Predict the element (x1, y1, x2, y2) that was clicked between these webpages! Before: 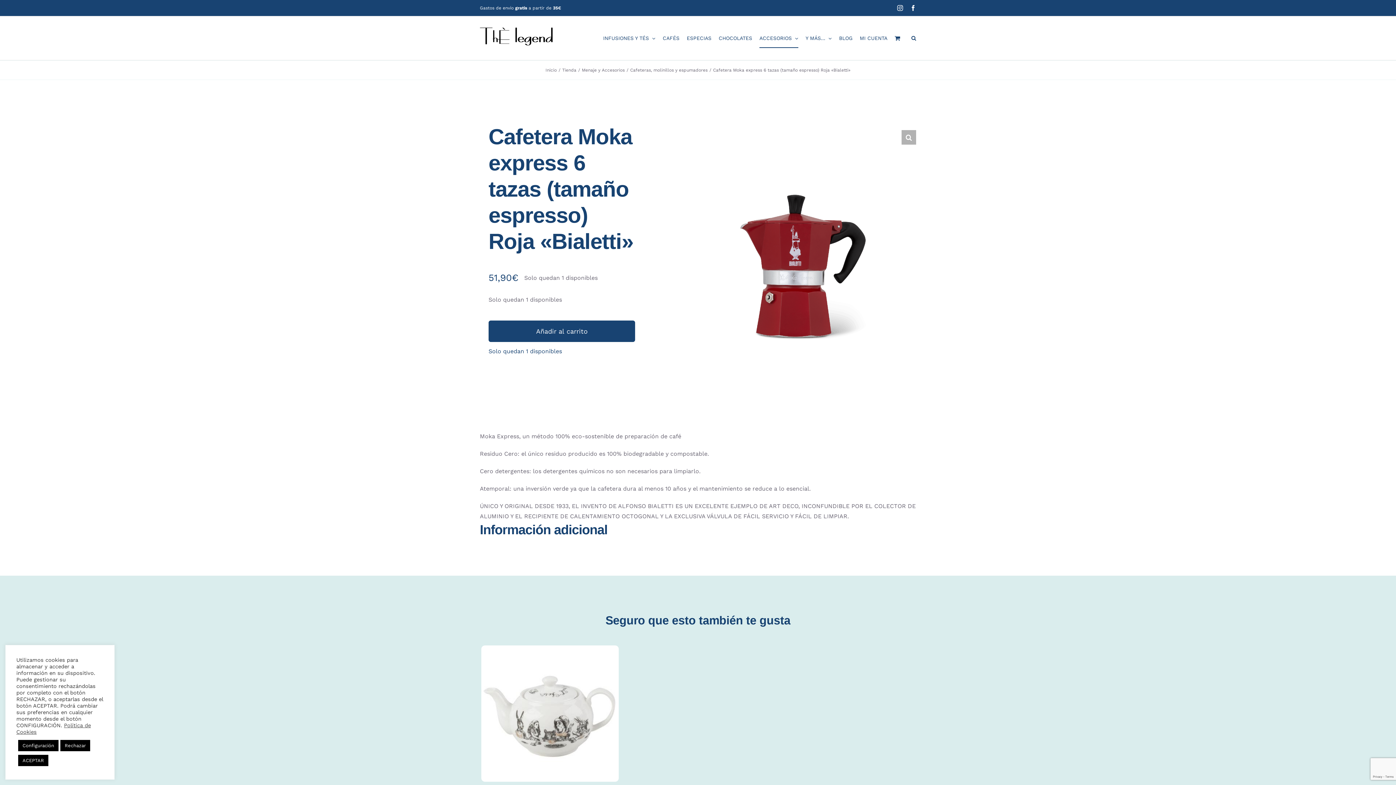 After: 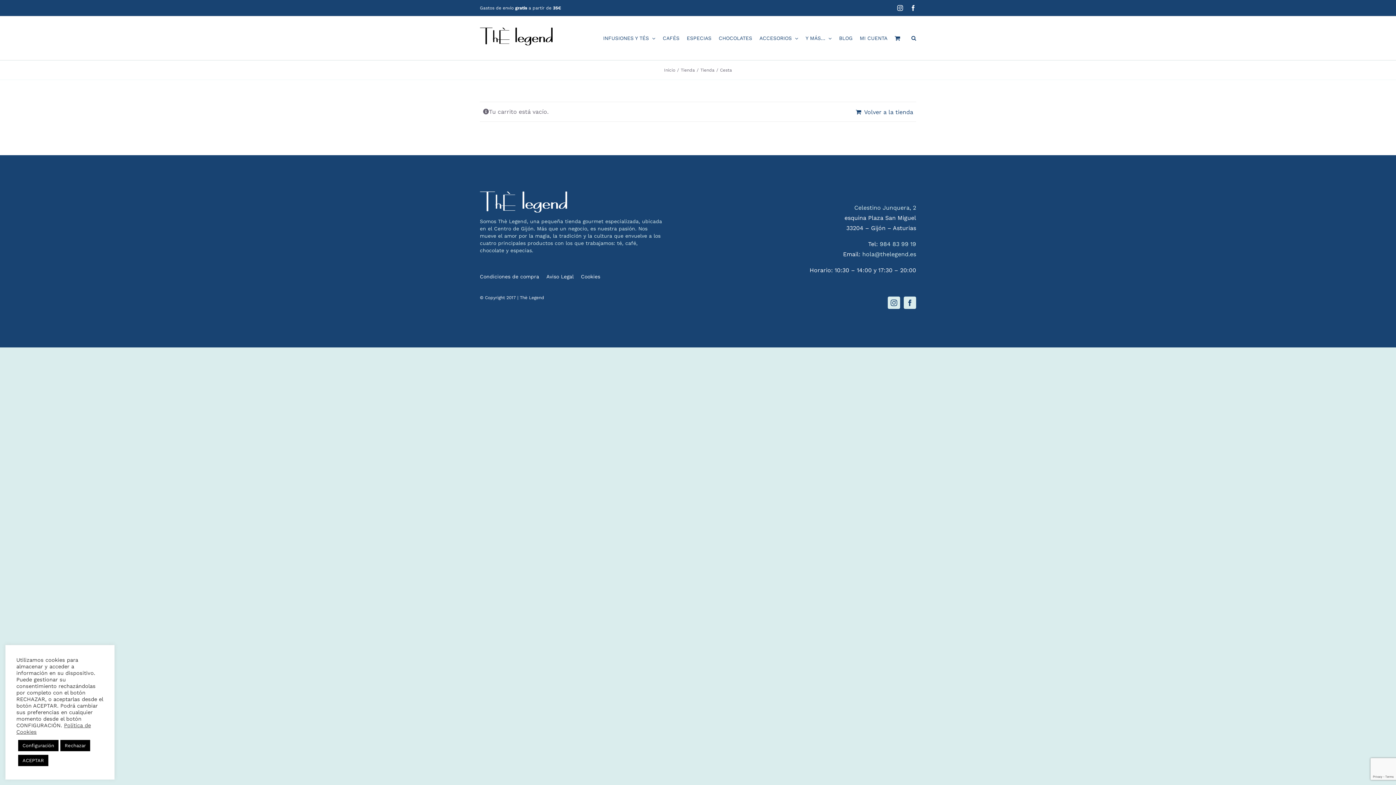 Action: bbox: (894, 16, 904, 60)